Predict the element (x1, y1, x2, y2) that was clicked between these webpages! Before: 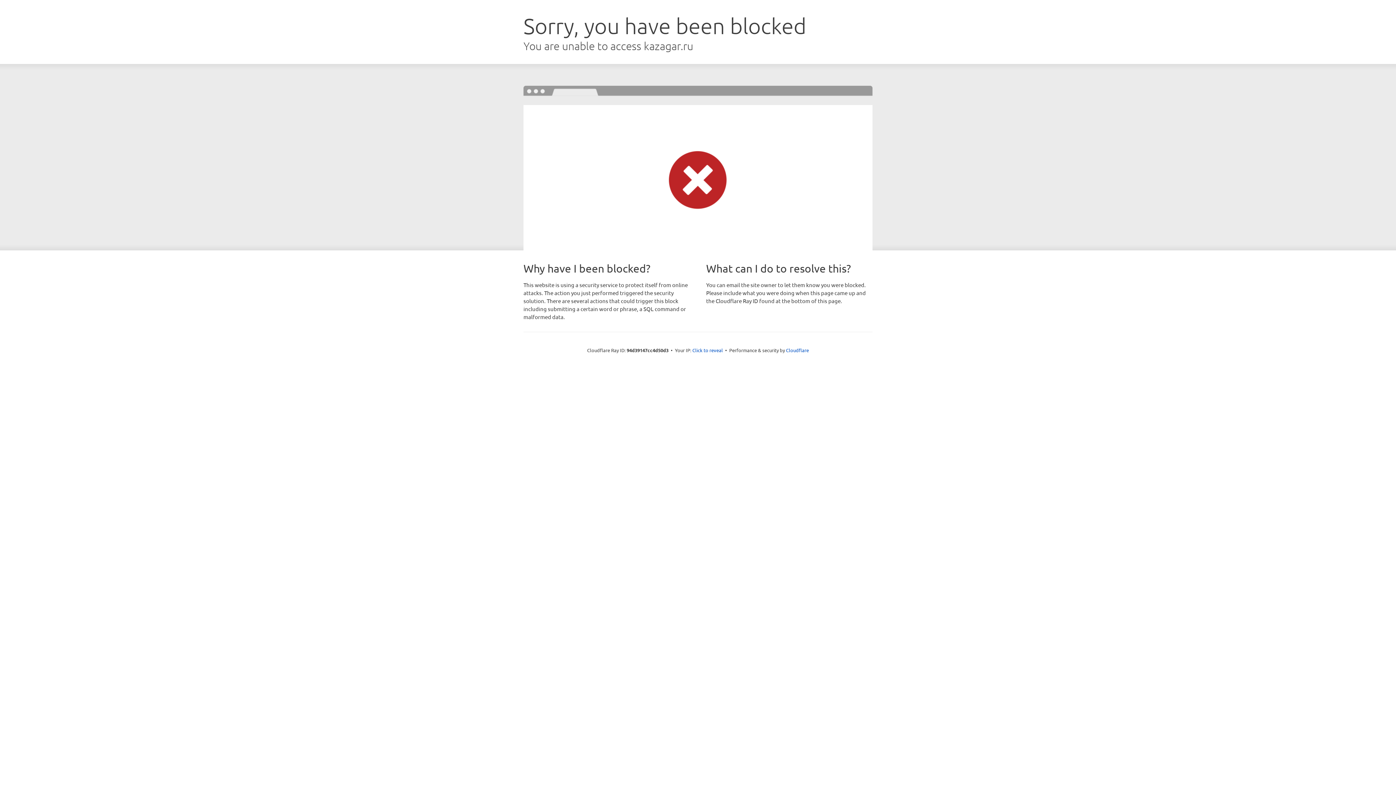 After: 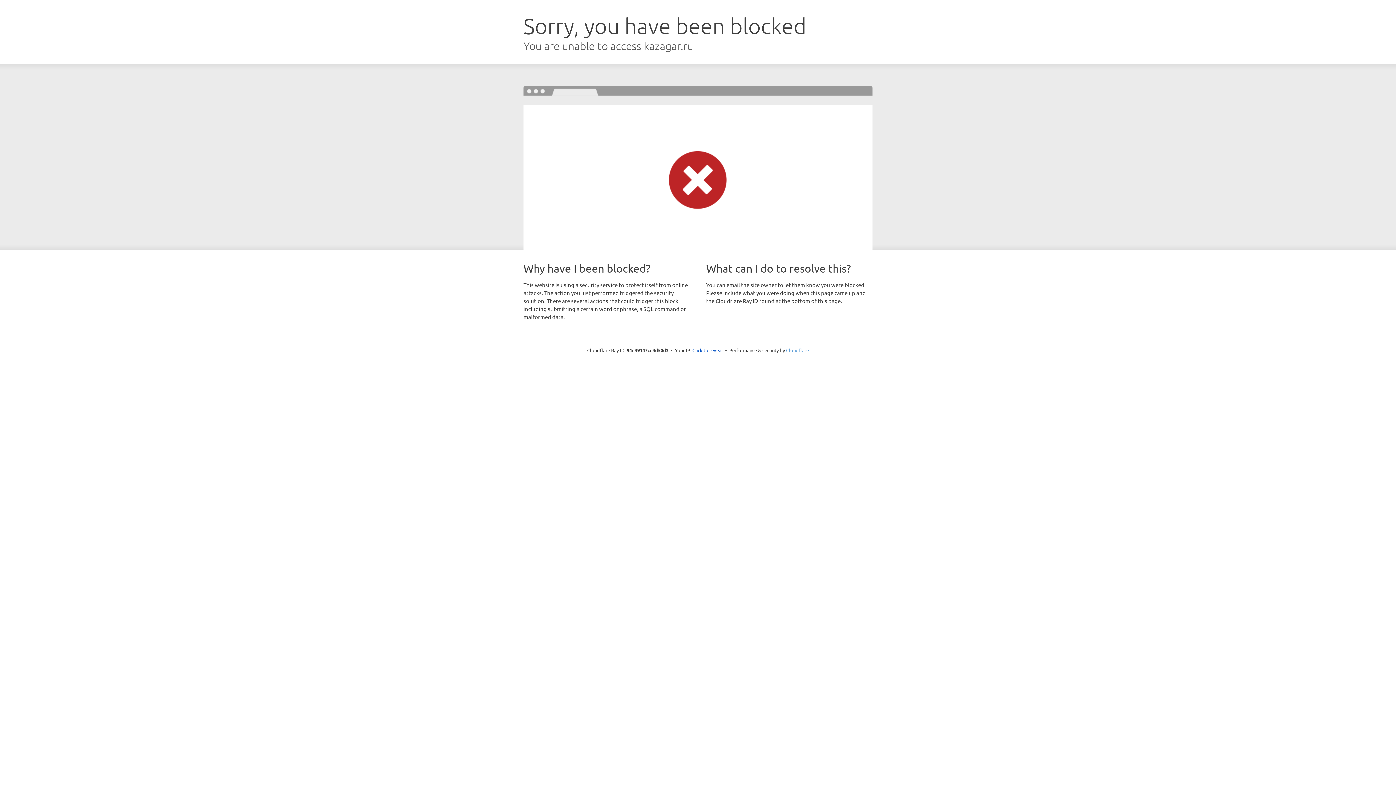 Action: bbox: (786, 347, 809, 353) label: Cloudflare